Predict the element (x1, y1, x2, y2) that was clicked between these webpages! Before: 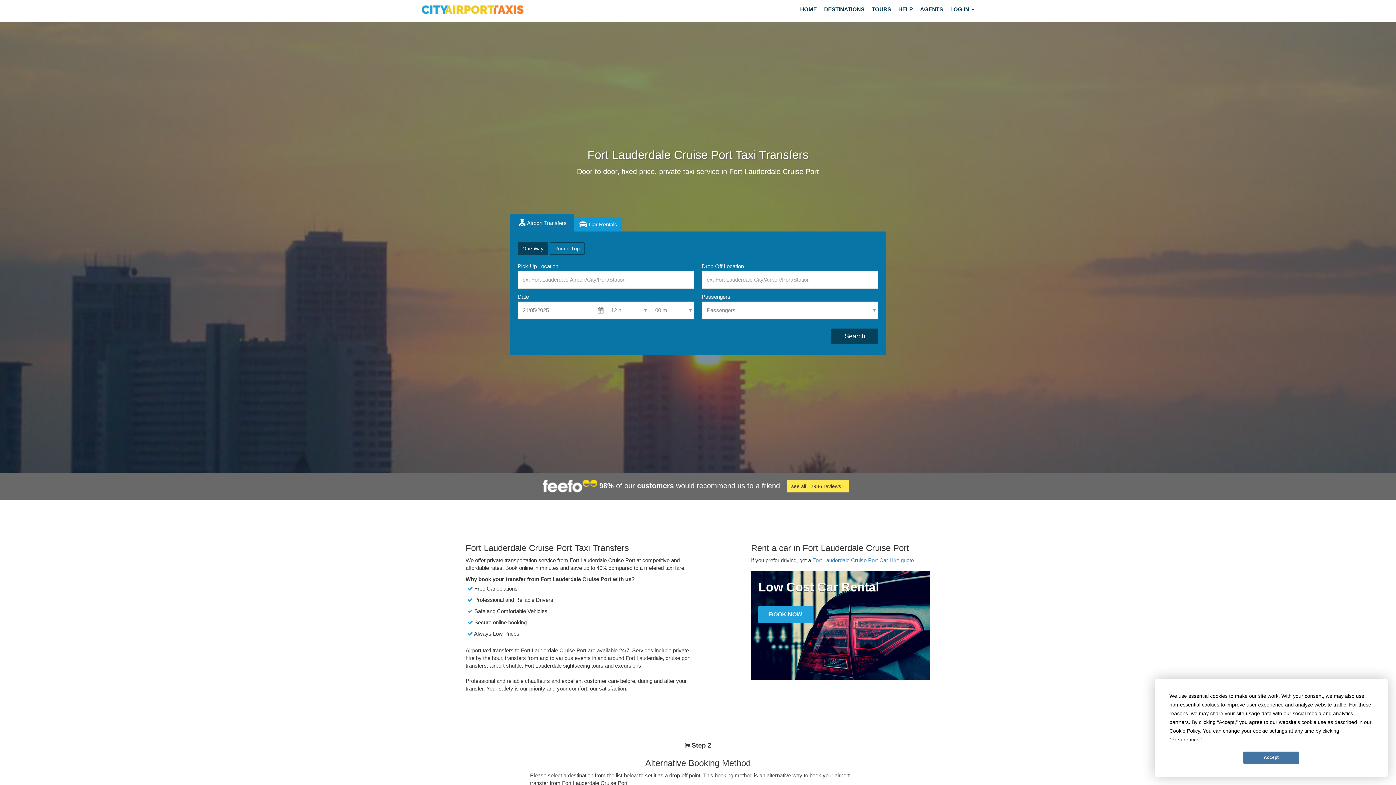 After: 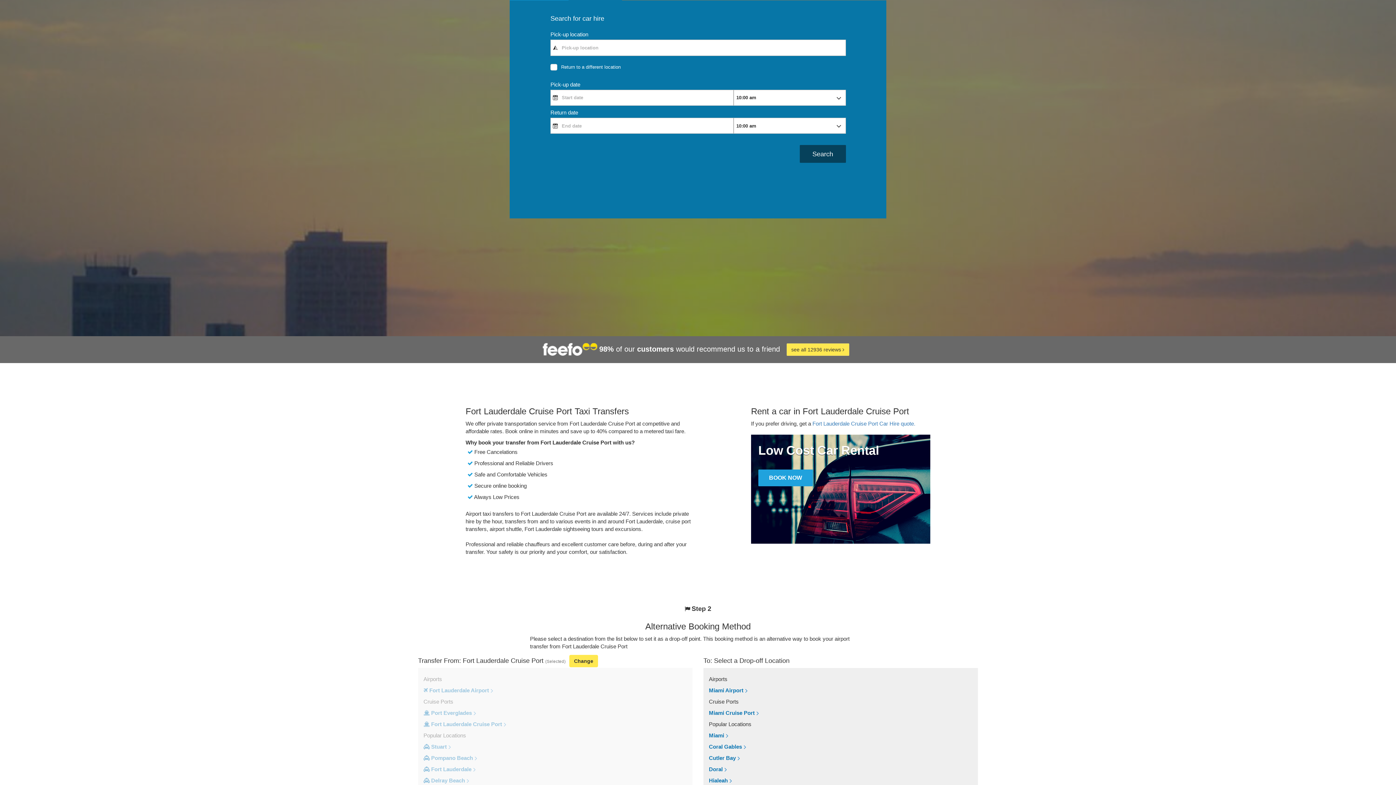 Action: bbox: (812, 557, 915, 563) label: Fort Lauderdale Cruise Port Car Hire quote.